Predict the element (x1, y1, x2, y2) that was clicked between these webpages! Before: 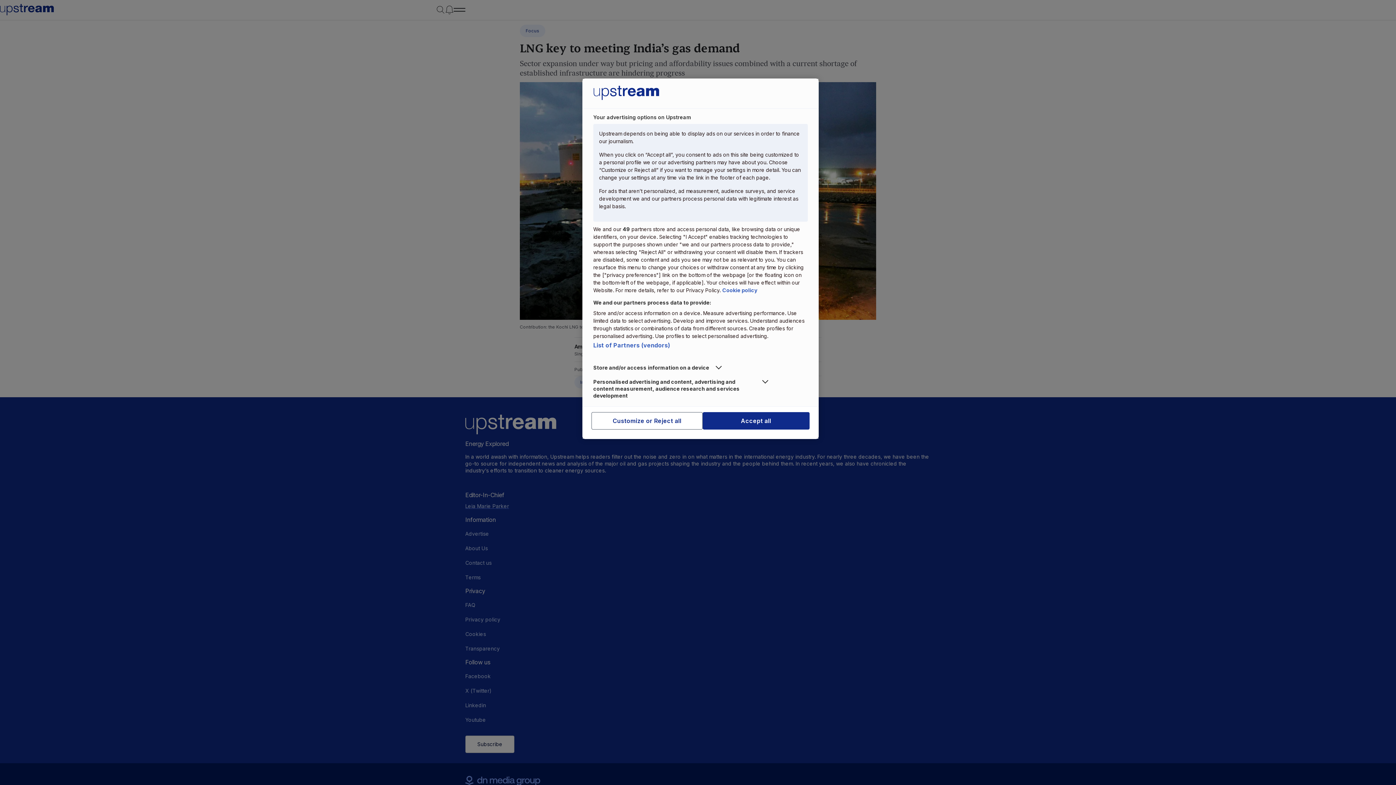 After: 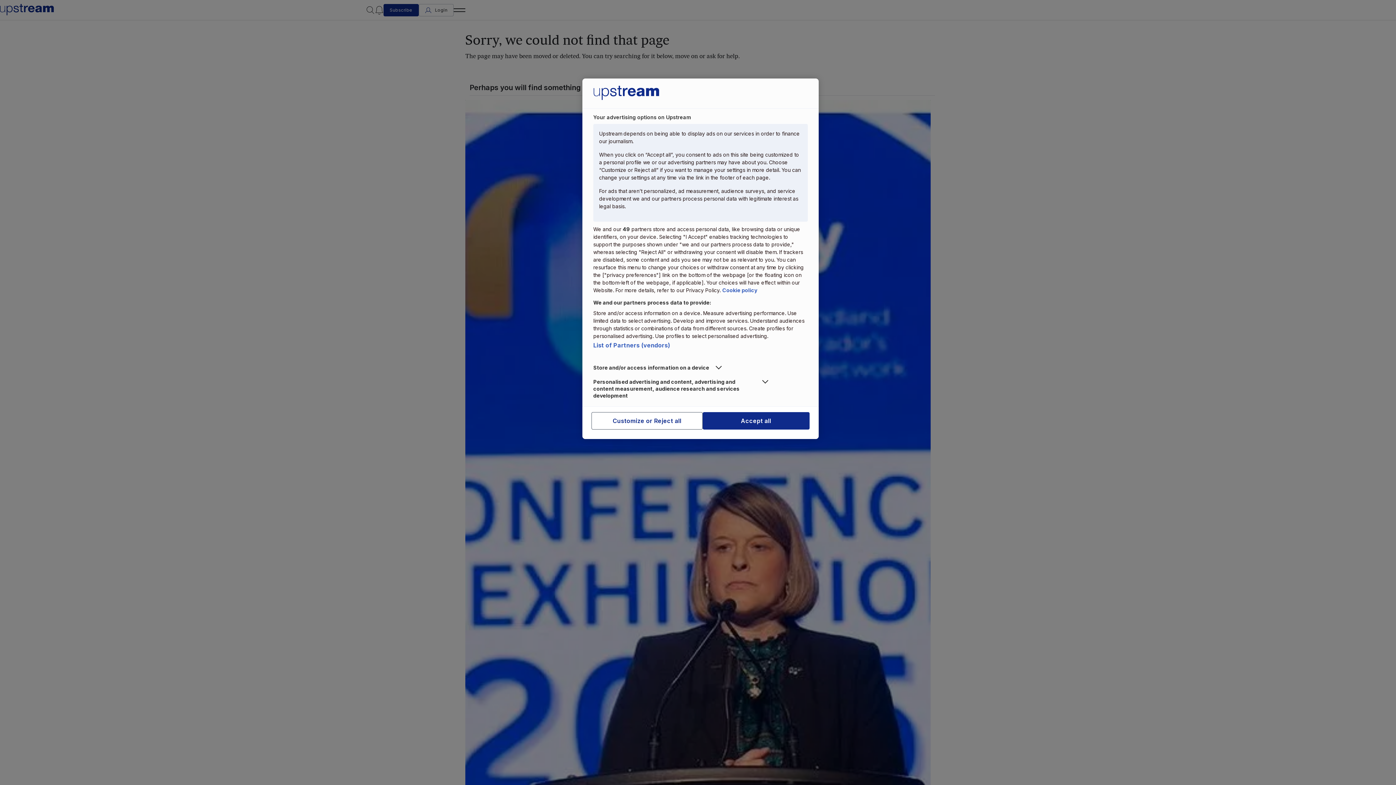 Action: label: More information about your privacy, opens in a new tab bbox: (722, 287, 757, 293)